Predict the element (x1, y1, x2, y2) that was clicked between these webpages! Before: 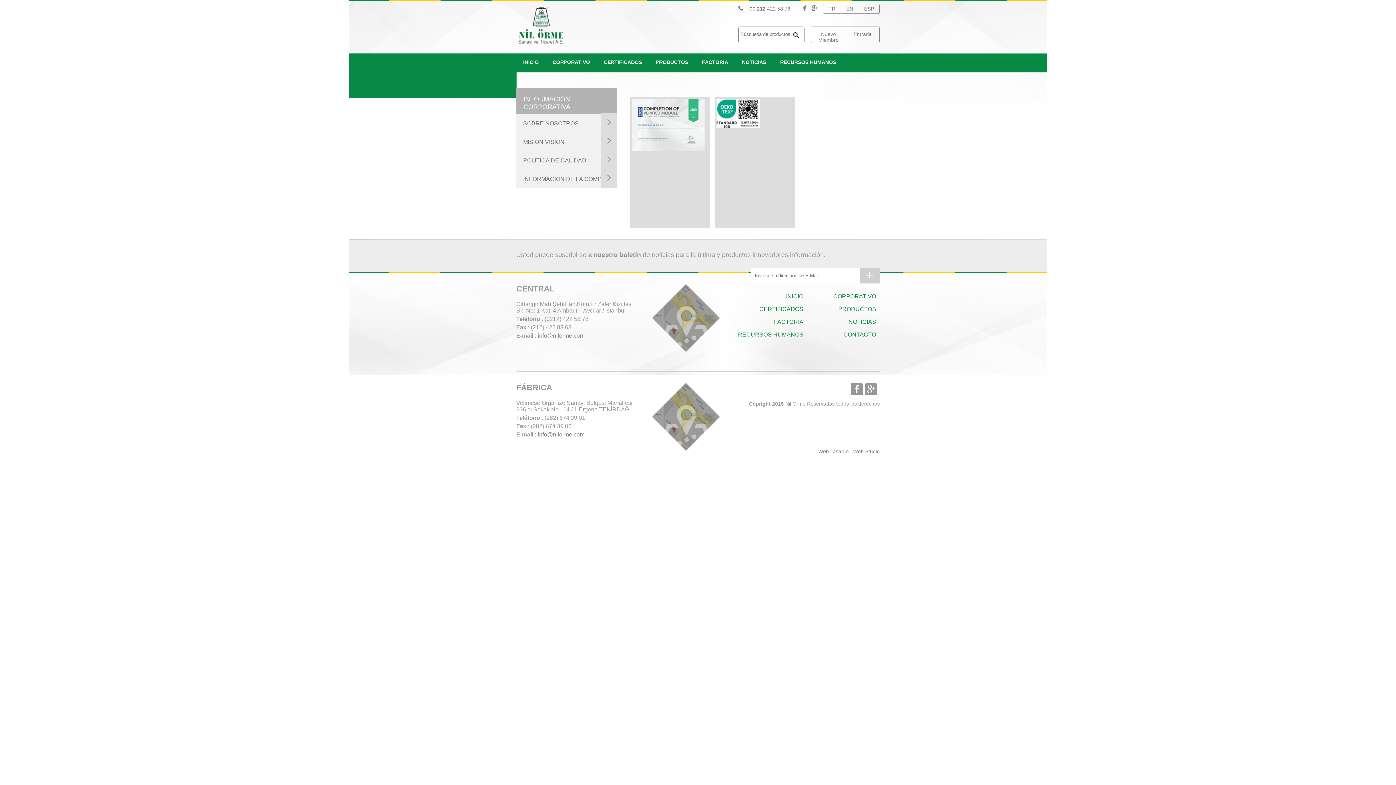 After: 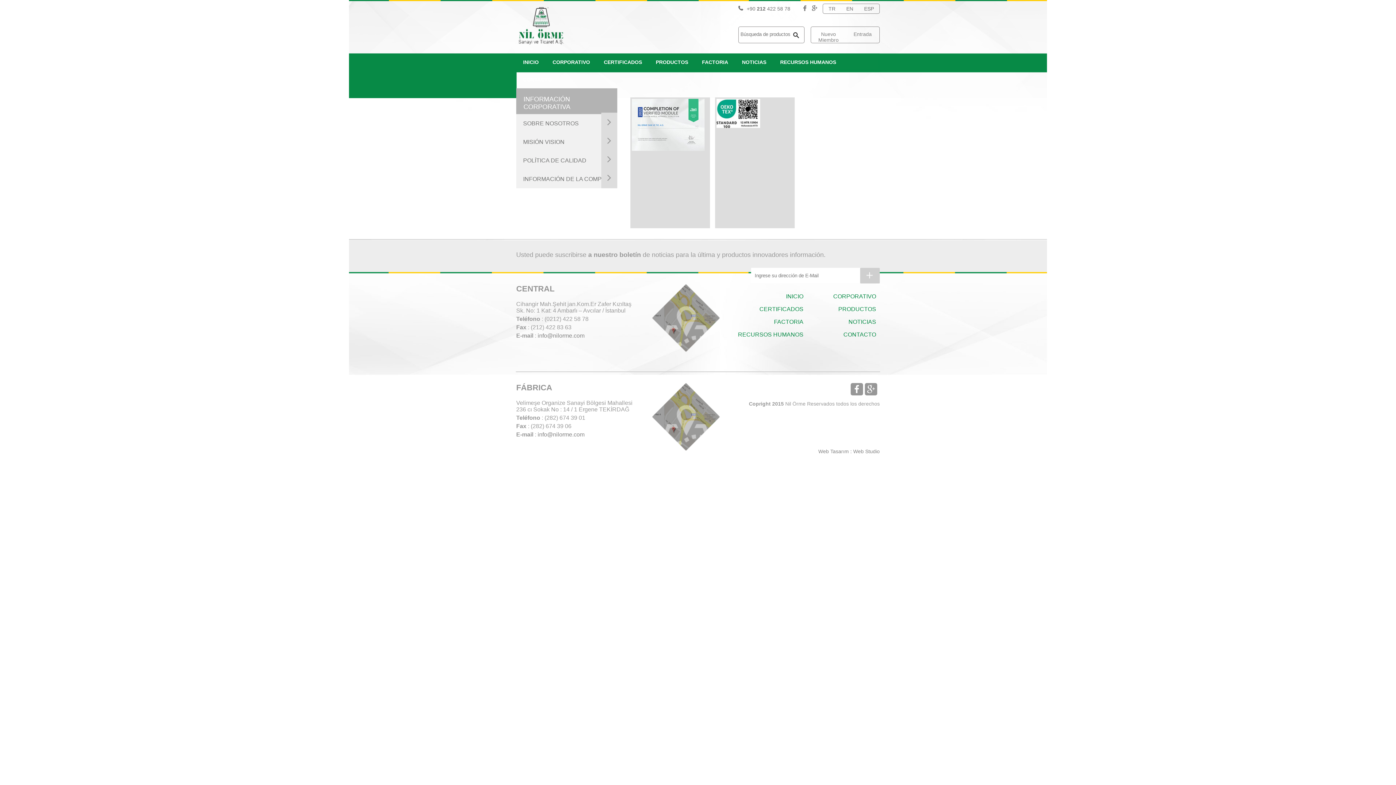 Action: label: info@nilorme.com bbox: (537, 431, 584, 437)